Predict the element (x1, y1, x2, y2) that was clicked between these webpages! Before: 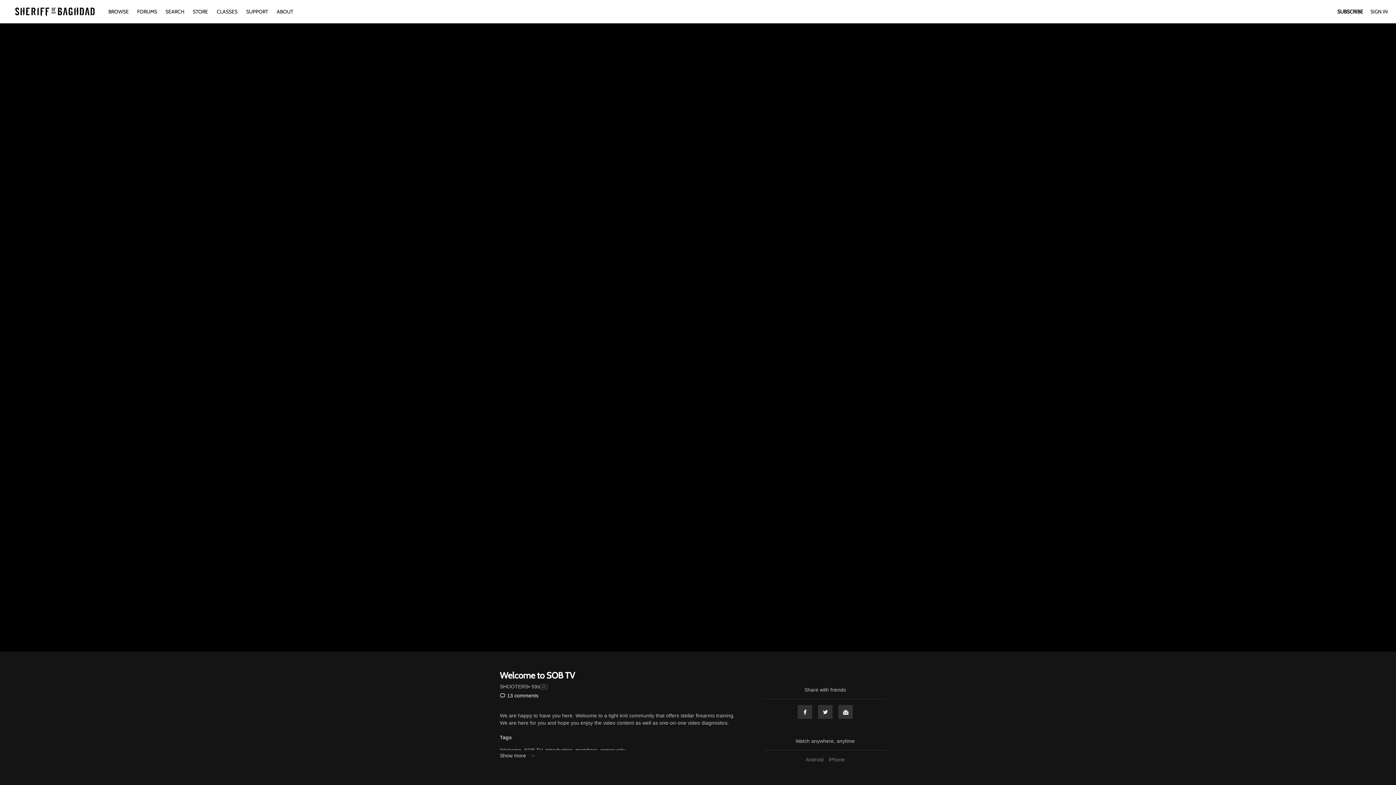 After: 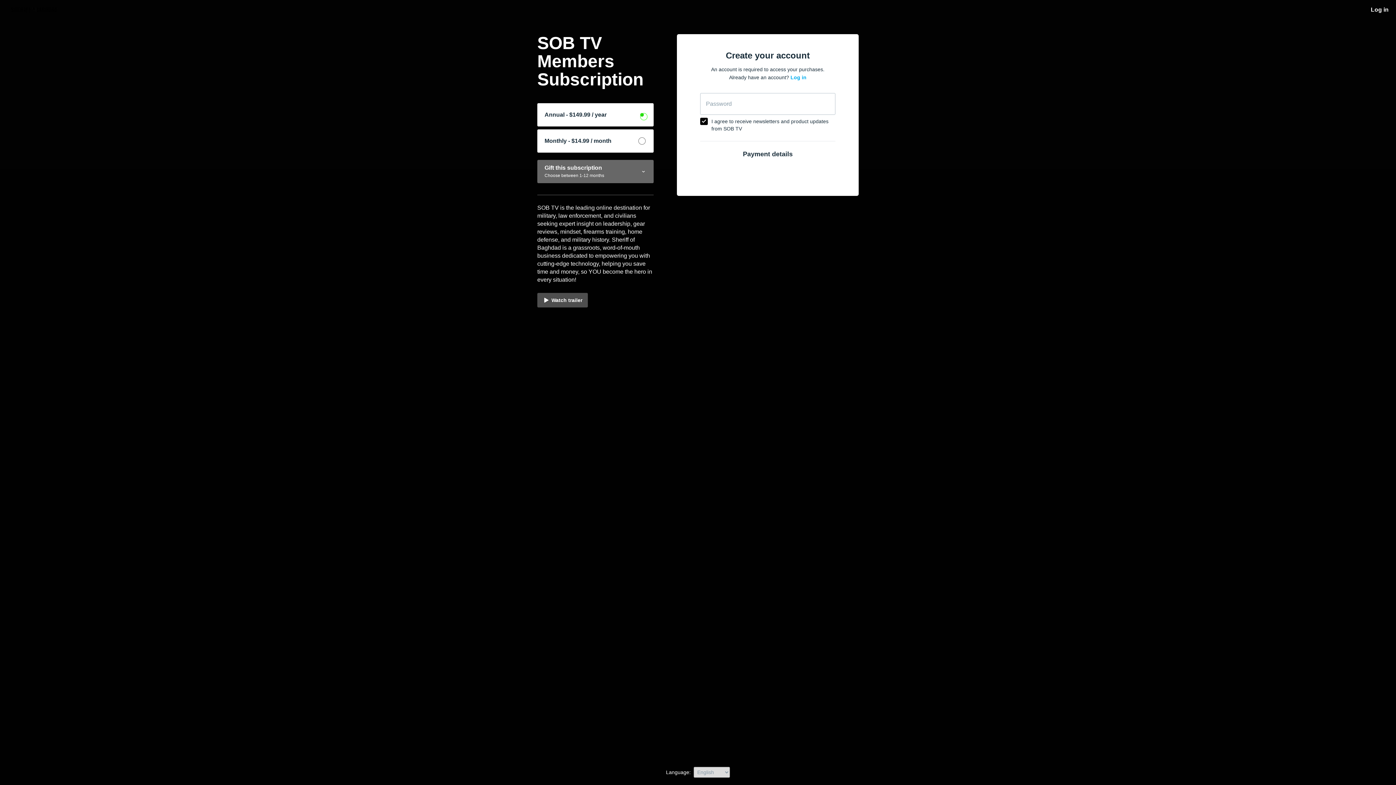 Action: bbox: (1337, 8, 1363, 14) label: SUBSCRIBE